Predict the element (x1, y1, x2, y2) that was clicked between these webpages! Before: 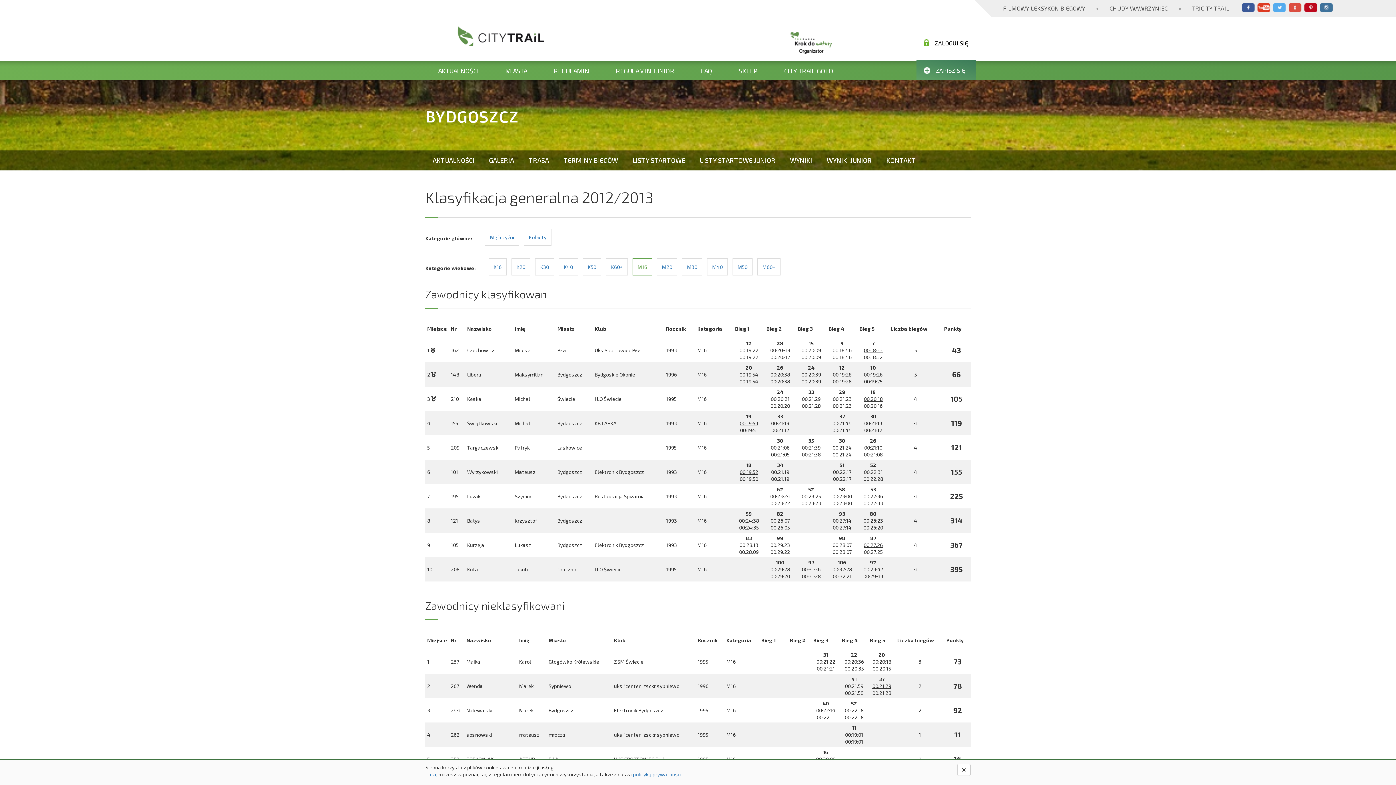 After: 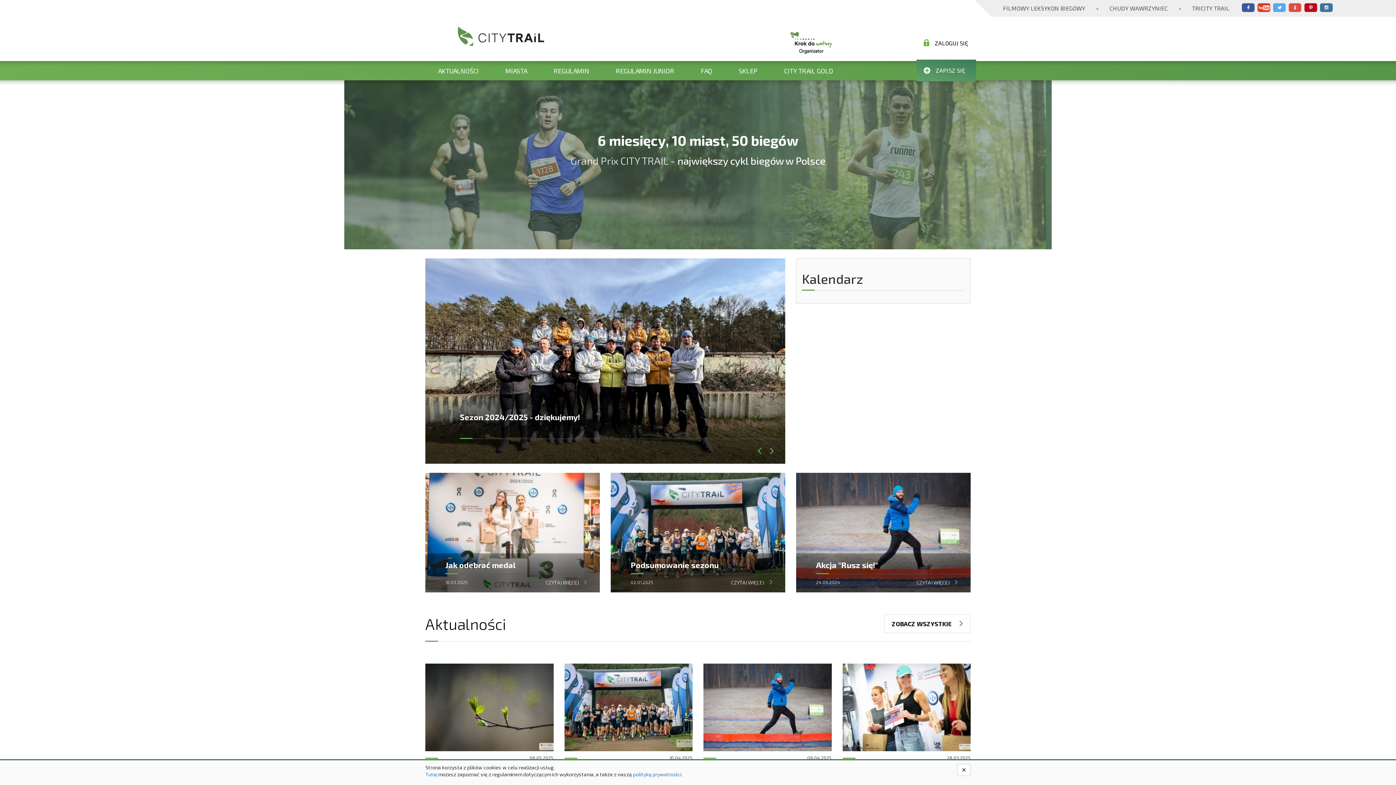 Action: bbox: (432, 25, 569, 47)